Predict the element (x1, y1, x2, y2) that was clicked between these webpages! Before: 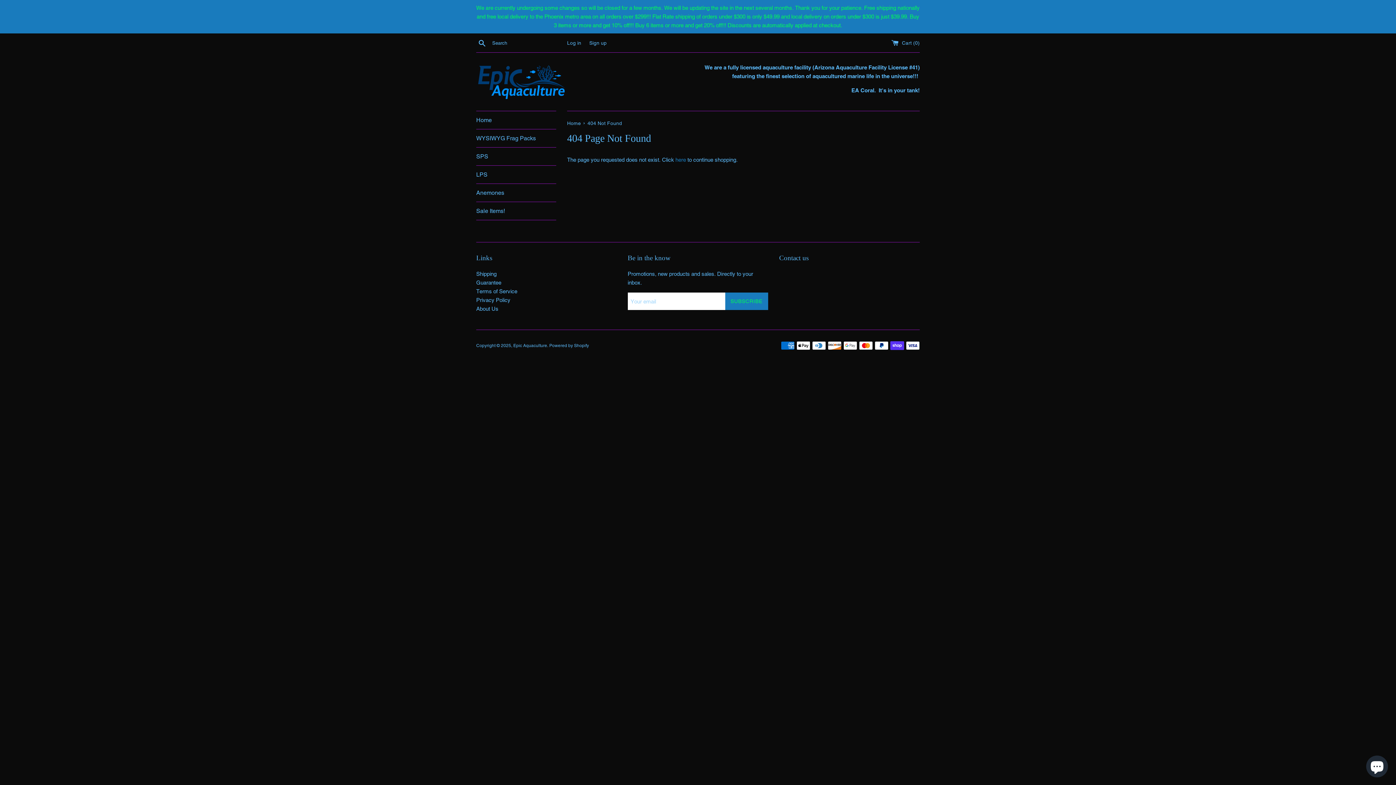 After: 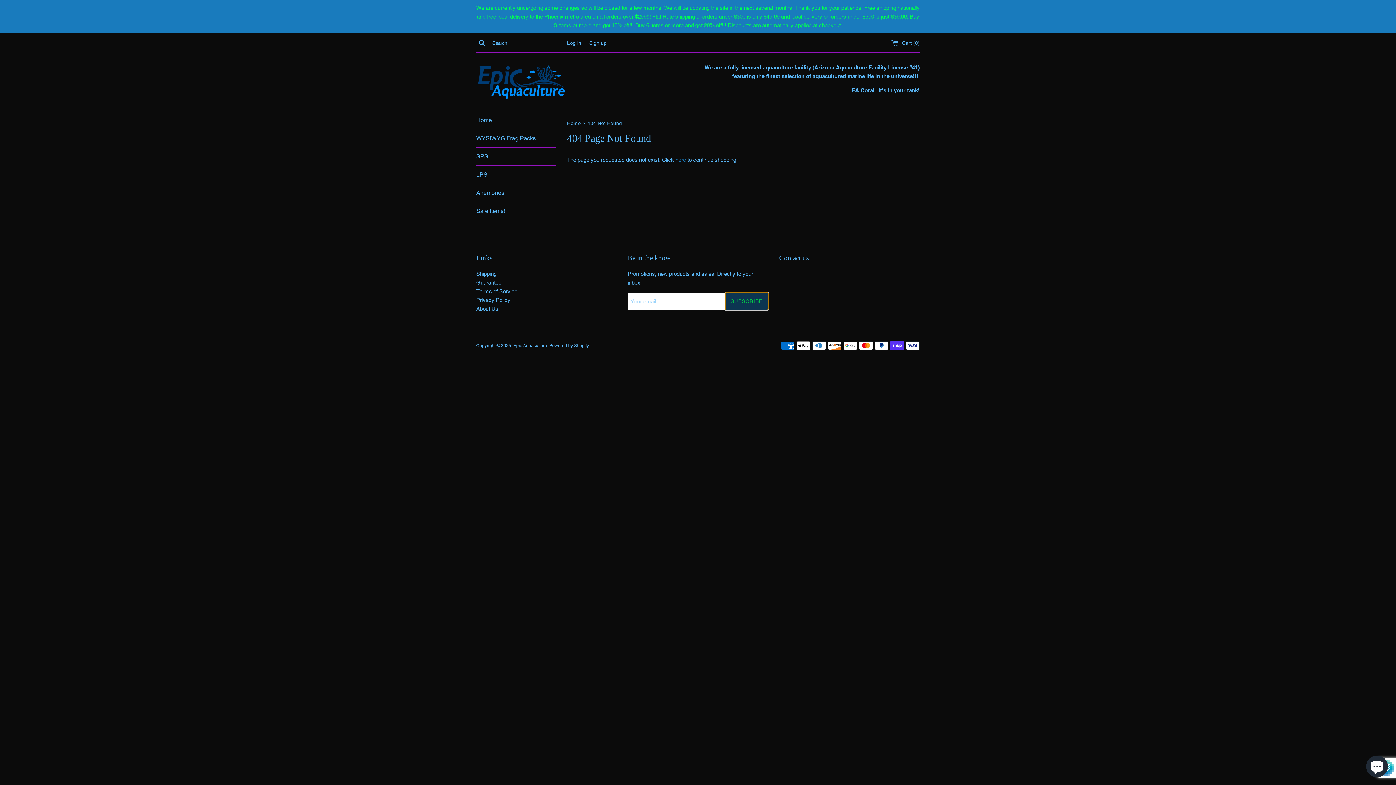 Action: label: SUBSCRIBE bbox: (725, 292, 768, 310)